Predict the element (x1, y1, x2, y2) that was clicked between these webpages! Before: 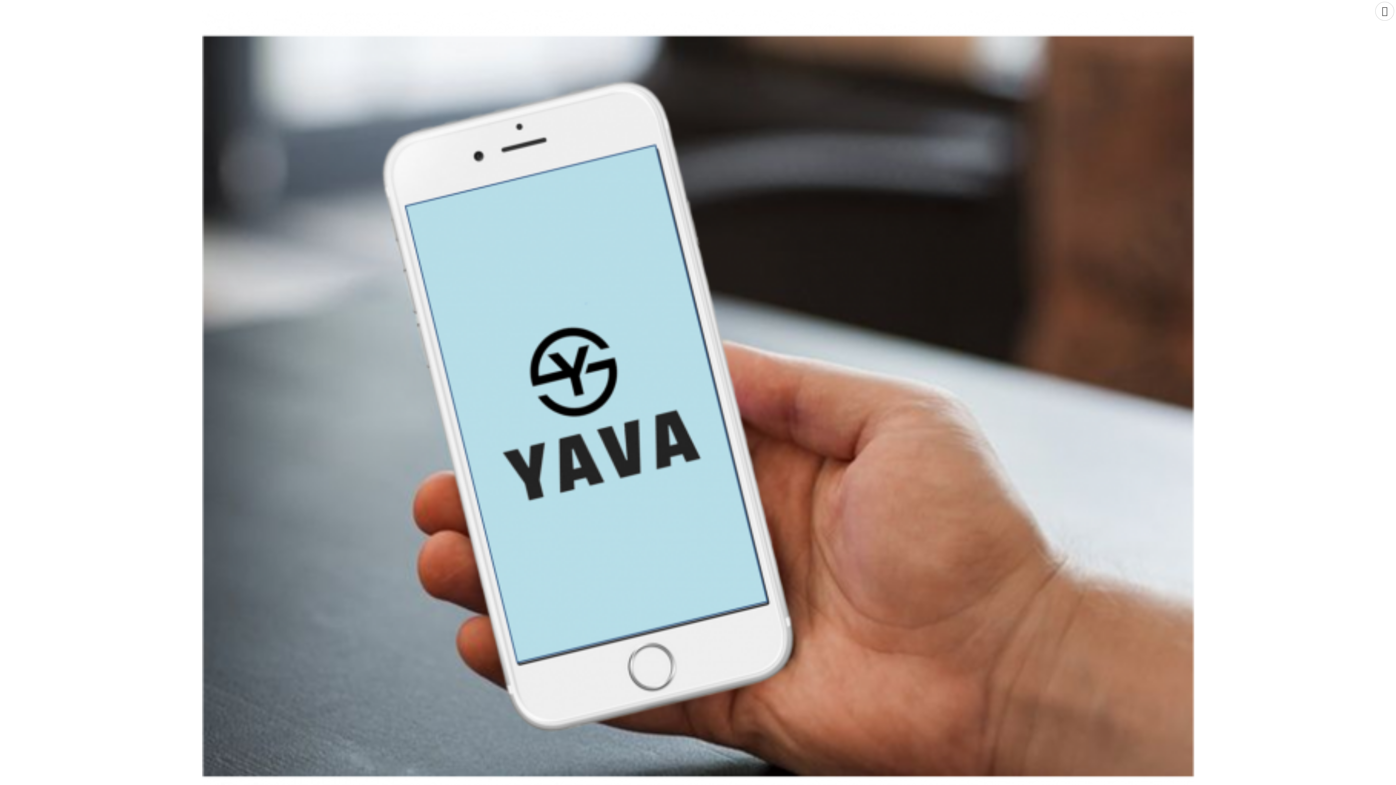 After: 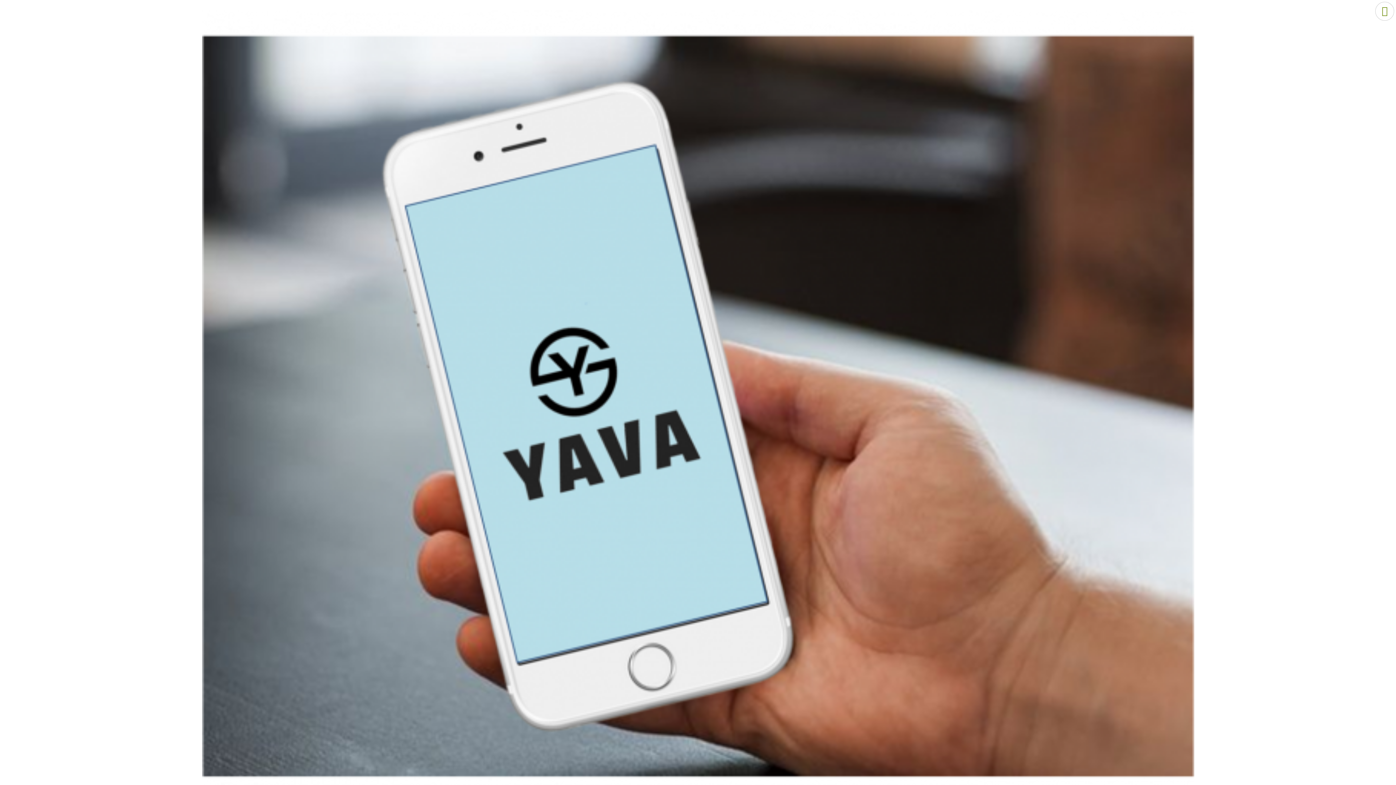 Action: bbox: (1375, 1, 1394, 20)